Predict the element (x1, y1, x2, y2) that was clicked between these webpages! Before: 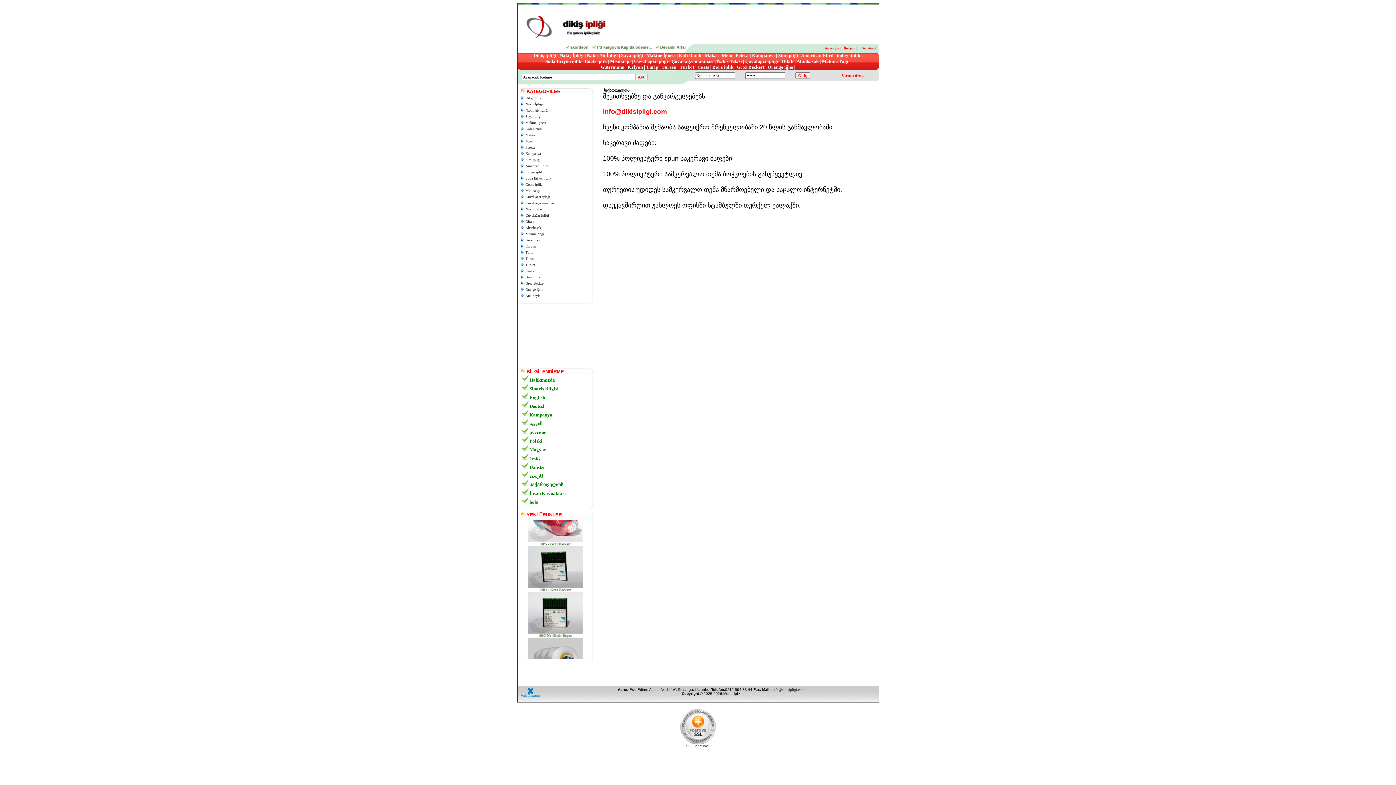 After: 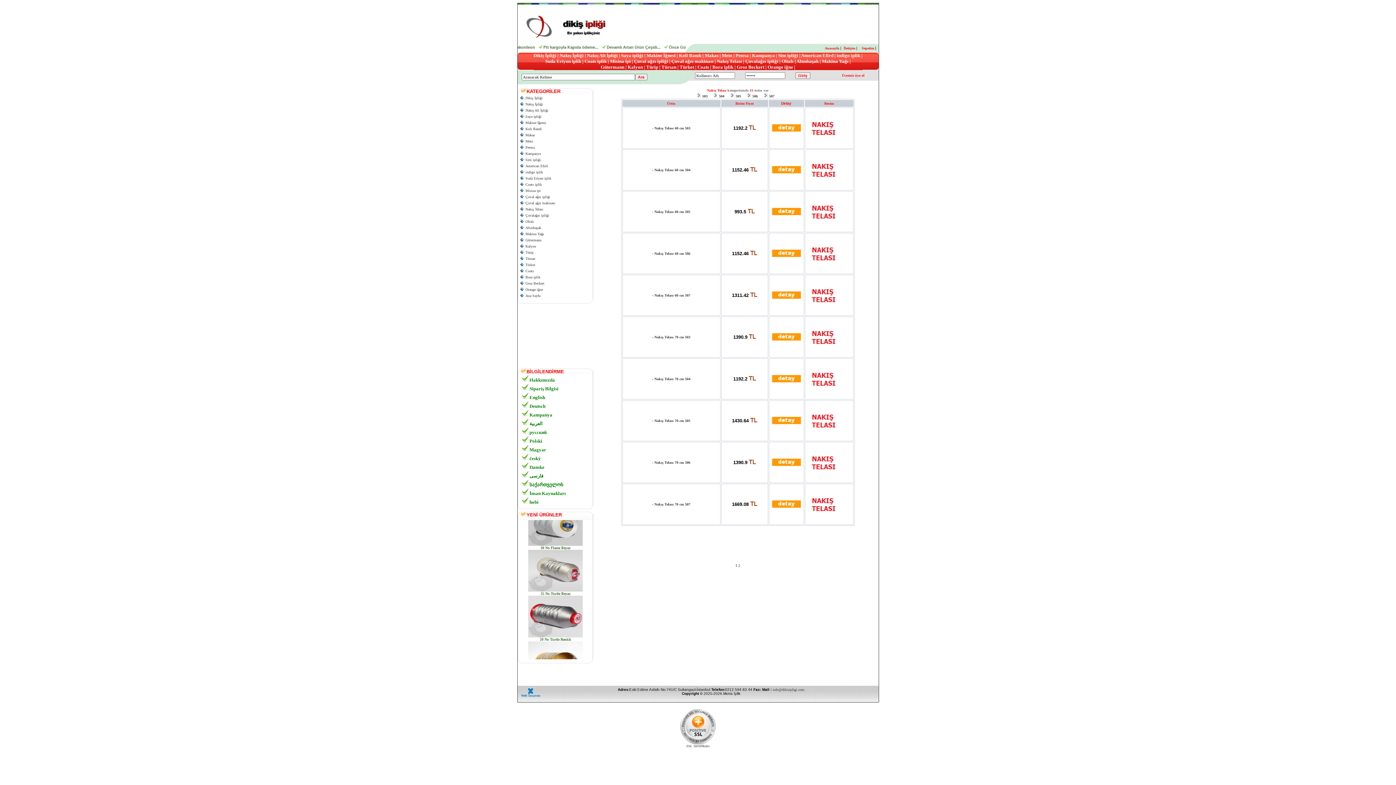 Action: label: Nakış Telası |  bbox: (717, 59, 745, 63)